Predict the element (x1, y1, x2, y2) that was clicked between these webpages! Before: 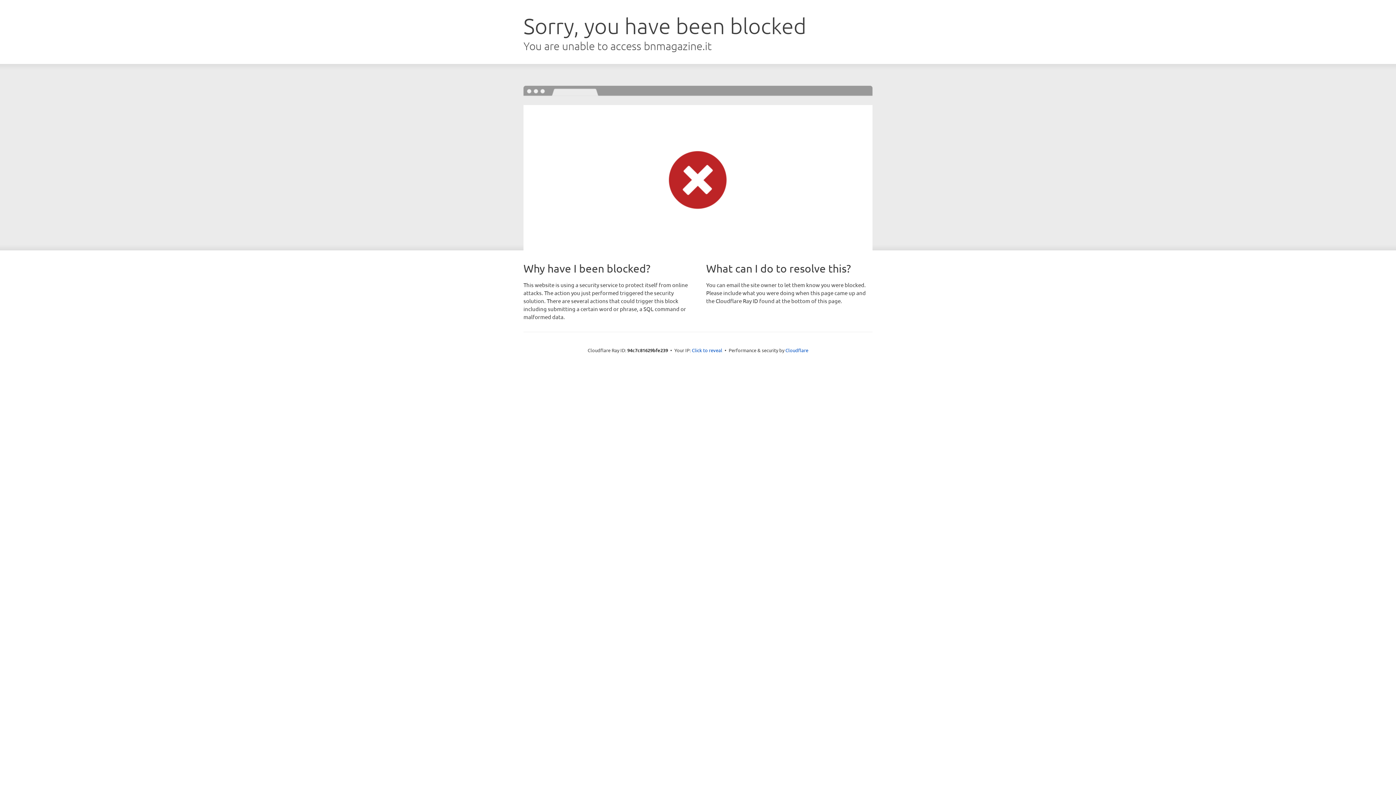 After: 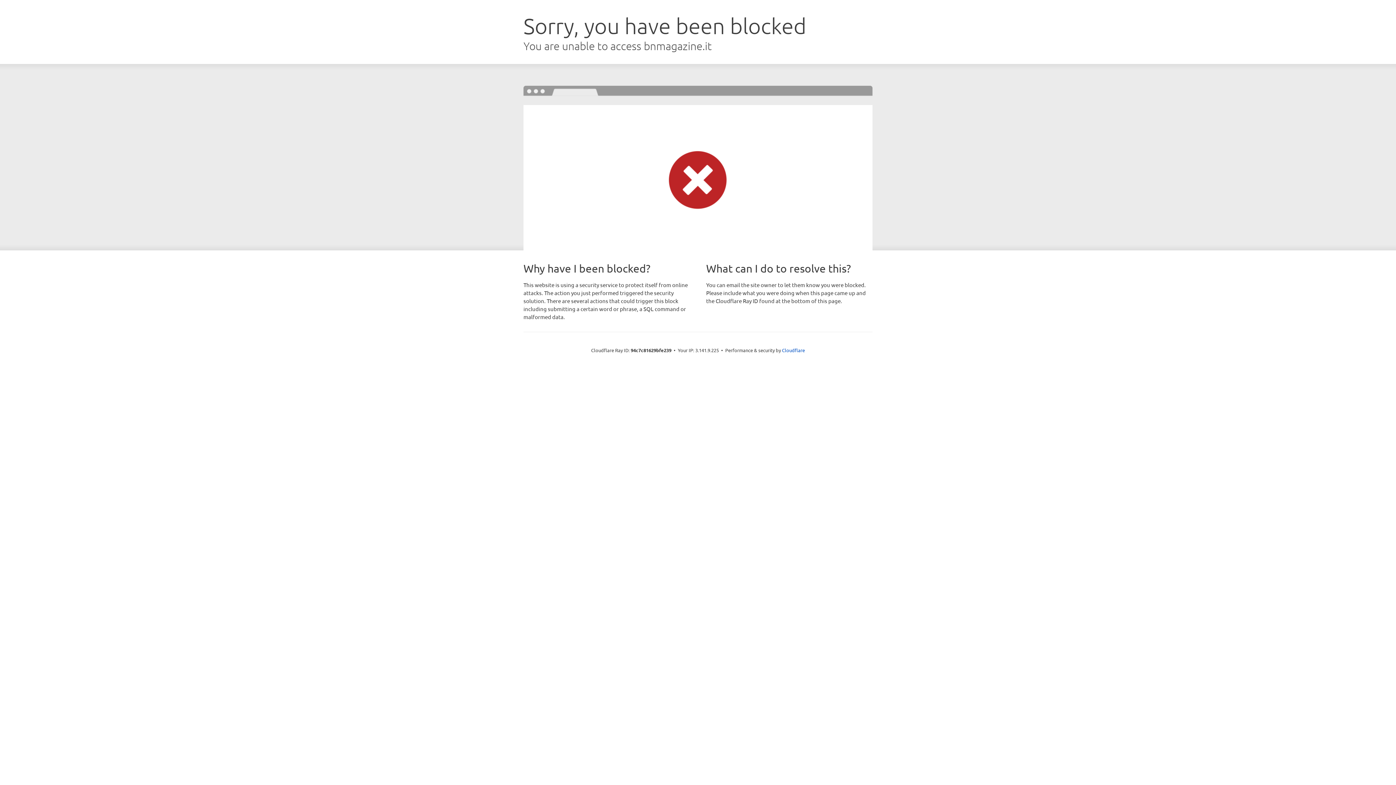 Action: bbox: (692, 346, 722, 353) label: Click to reveal